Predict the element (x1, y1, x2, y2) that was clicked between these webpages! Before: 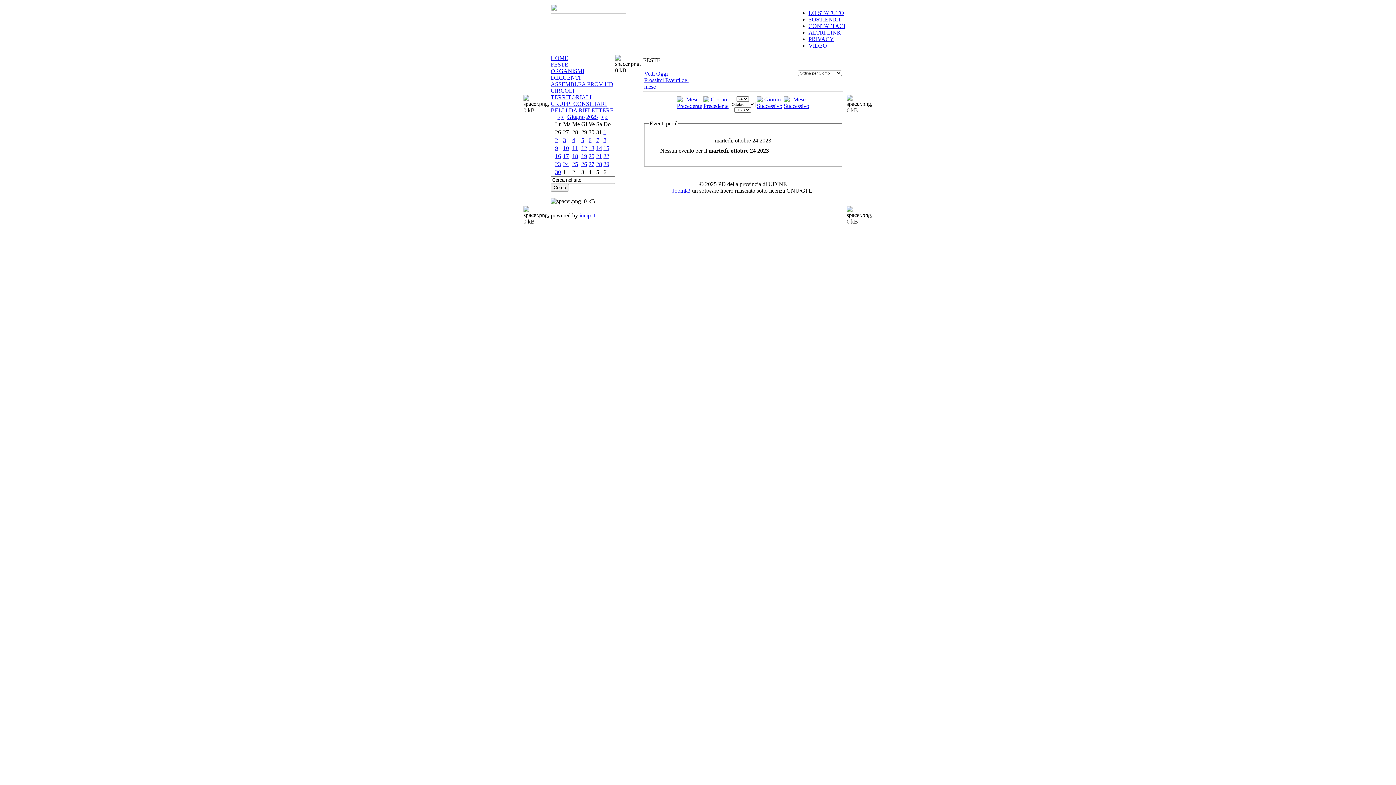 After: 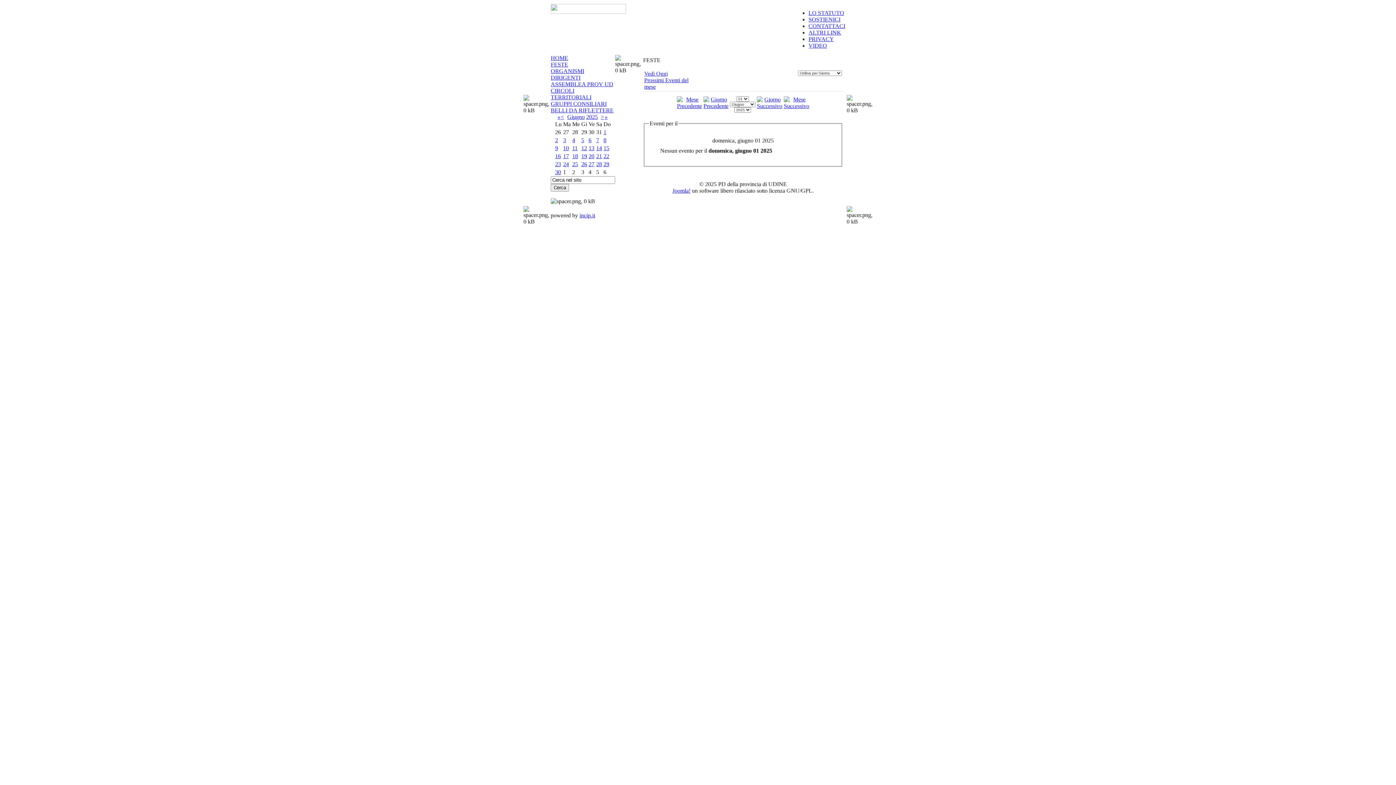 Action: label: 1 bbox: (603, 129, 606, 135)